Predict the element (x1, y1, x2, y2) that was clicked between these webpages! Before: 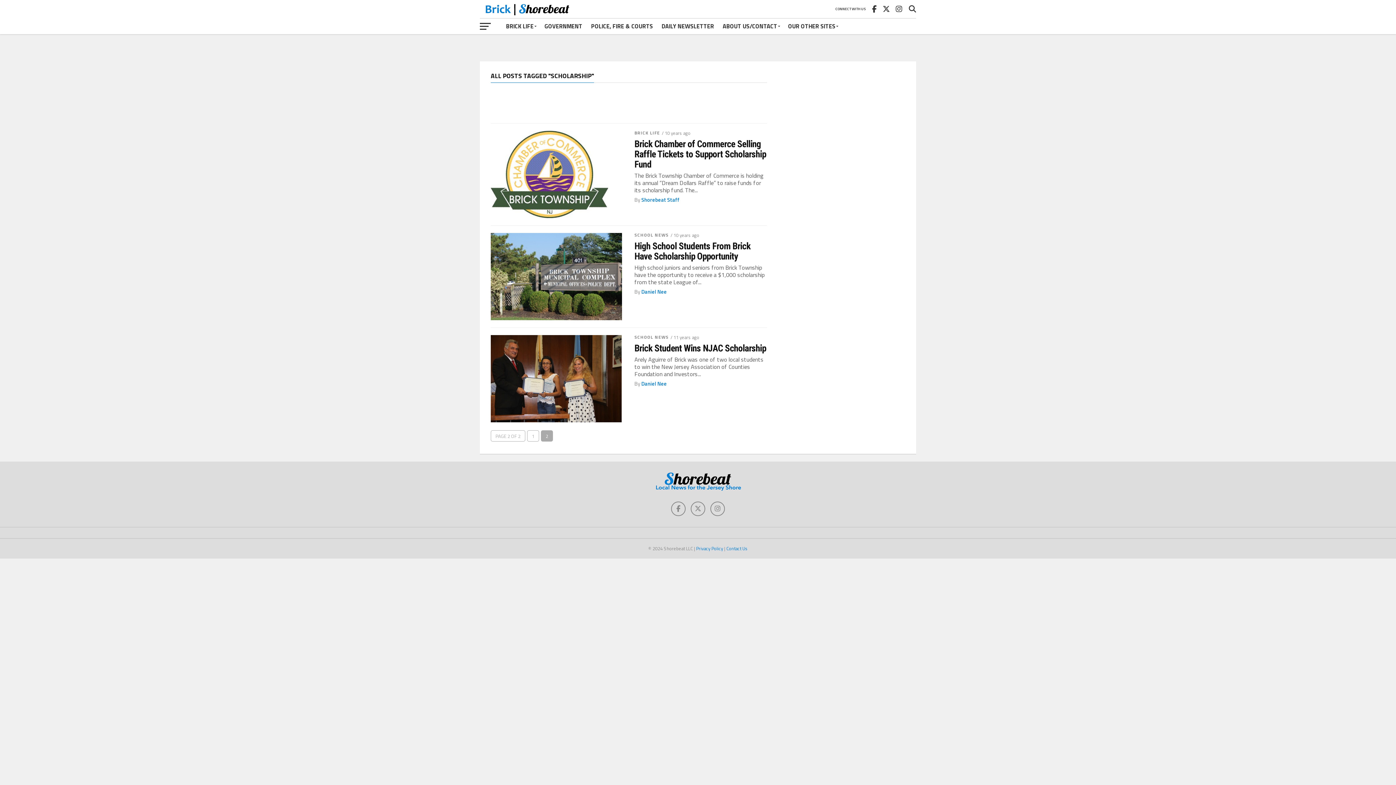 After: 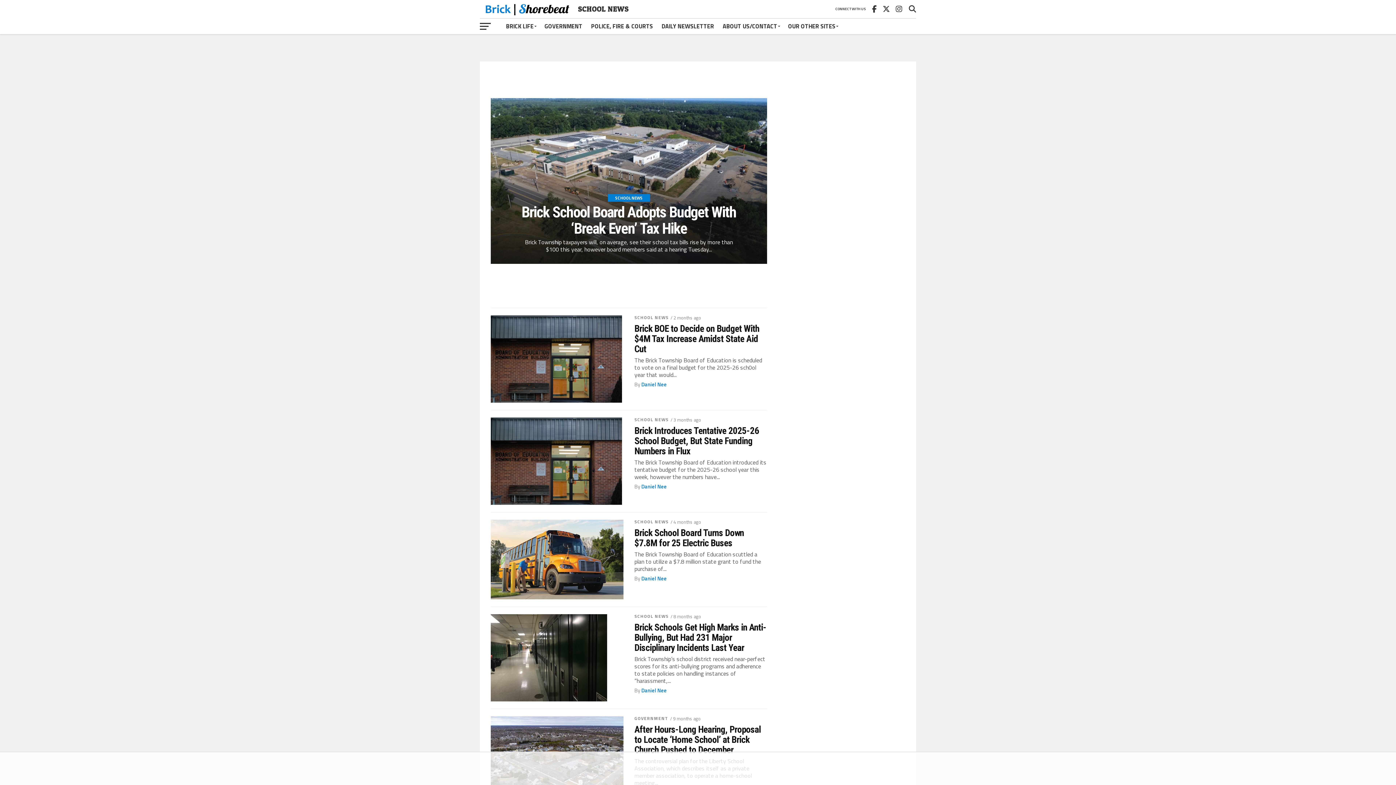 Action: label: SCHOOL NEWS bbox: (634, 333, 668, 340)